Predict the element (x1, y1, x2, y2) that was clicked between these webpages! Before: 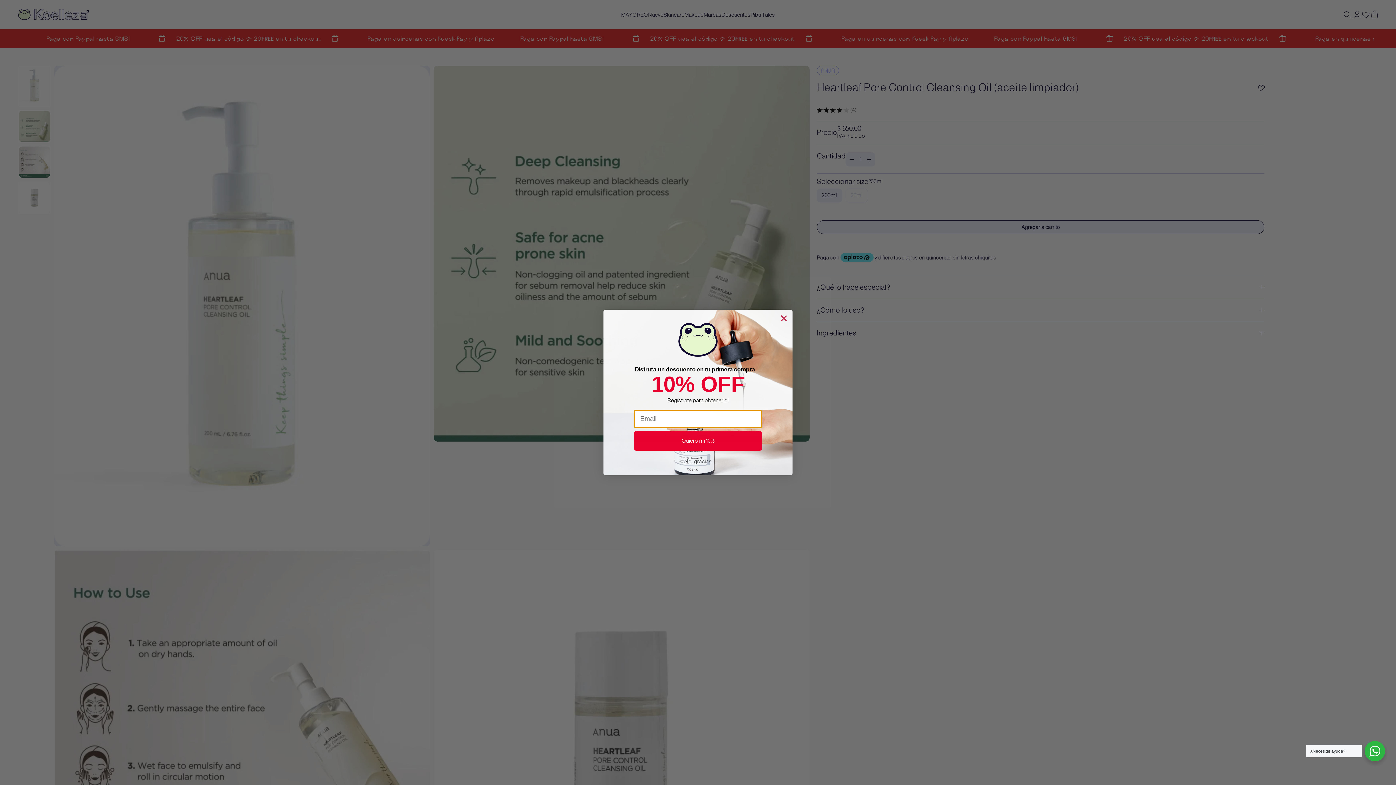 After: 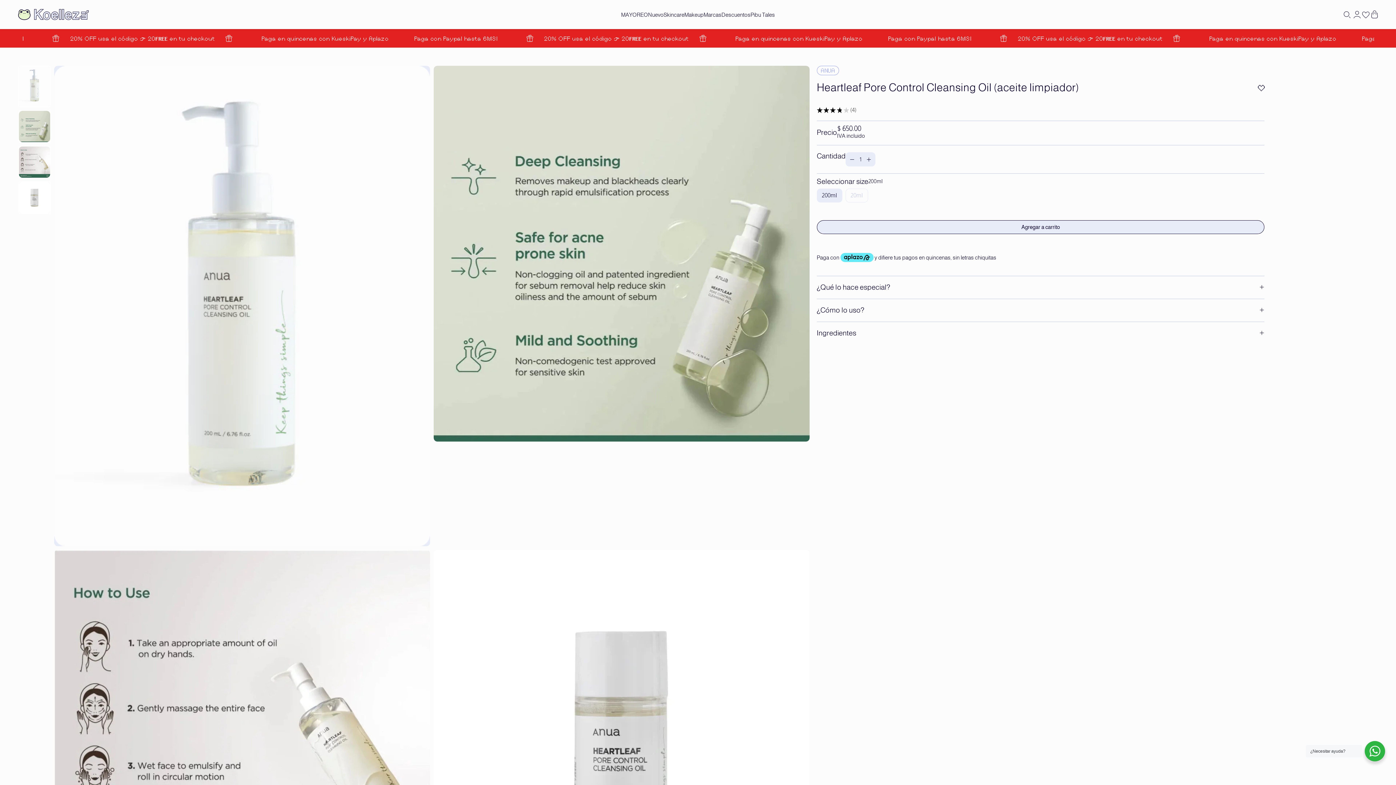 Action: label: Close dialog bbox: (778, 312, 789, 324)